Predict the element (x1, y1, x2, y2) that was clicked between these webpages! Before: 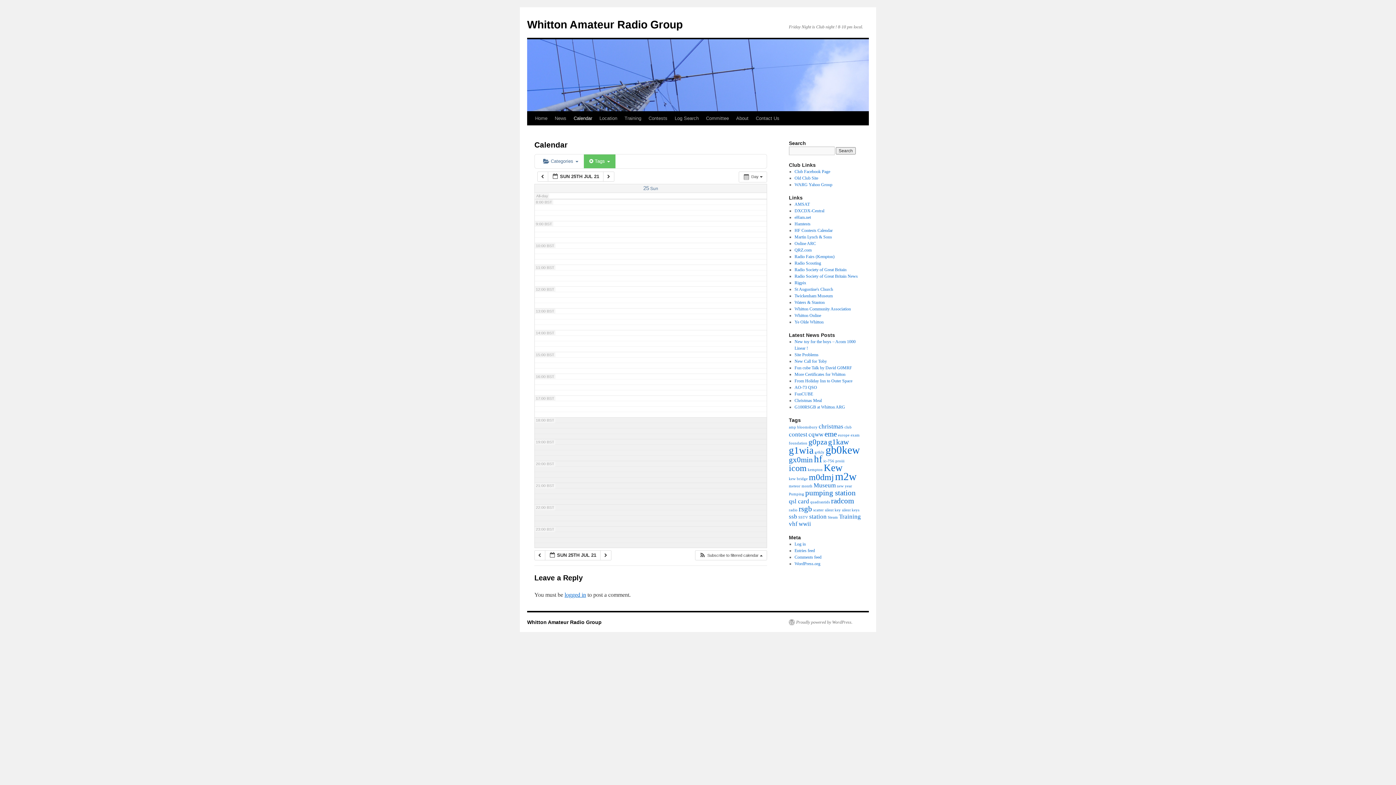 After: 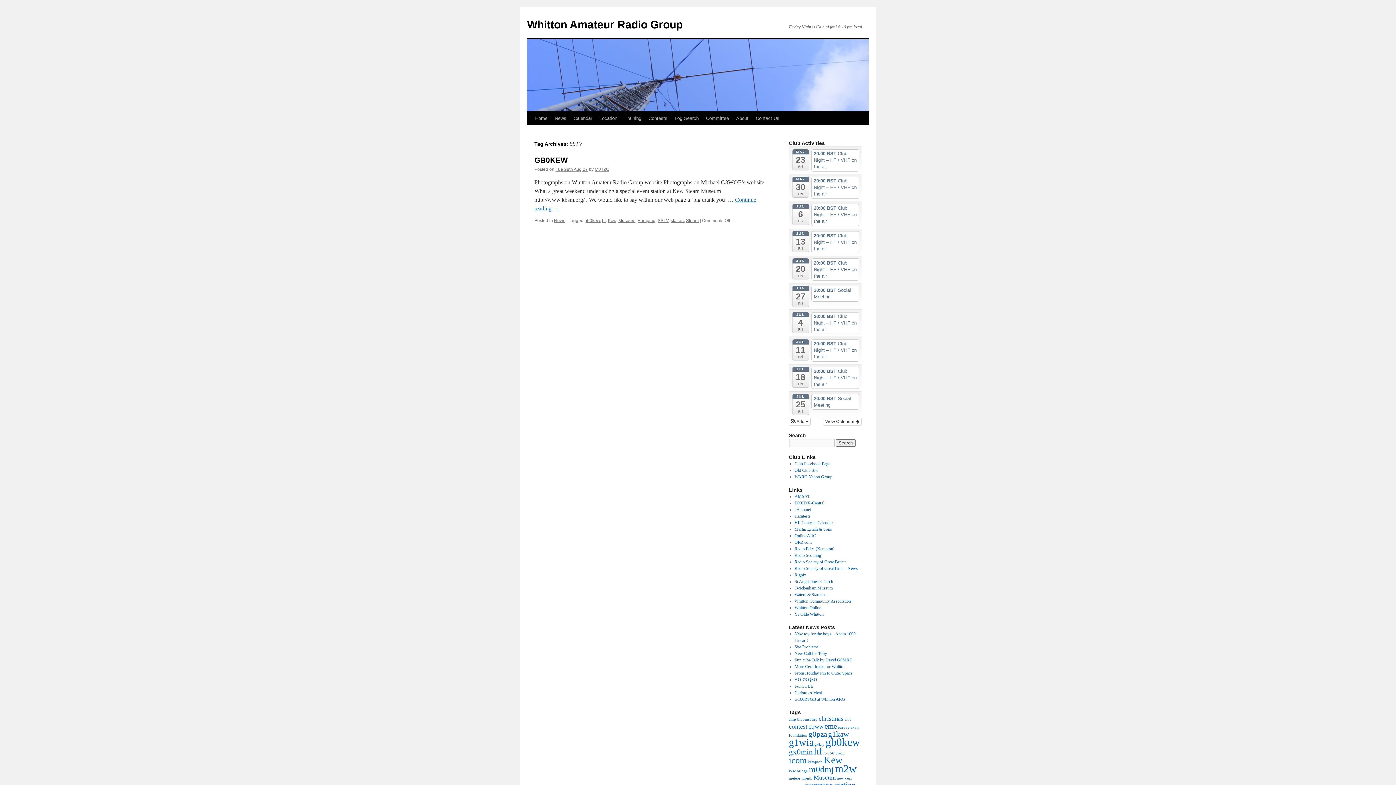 Action: bbox: (798, 515, 808, 519) label: SSTV (1 item)